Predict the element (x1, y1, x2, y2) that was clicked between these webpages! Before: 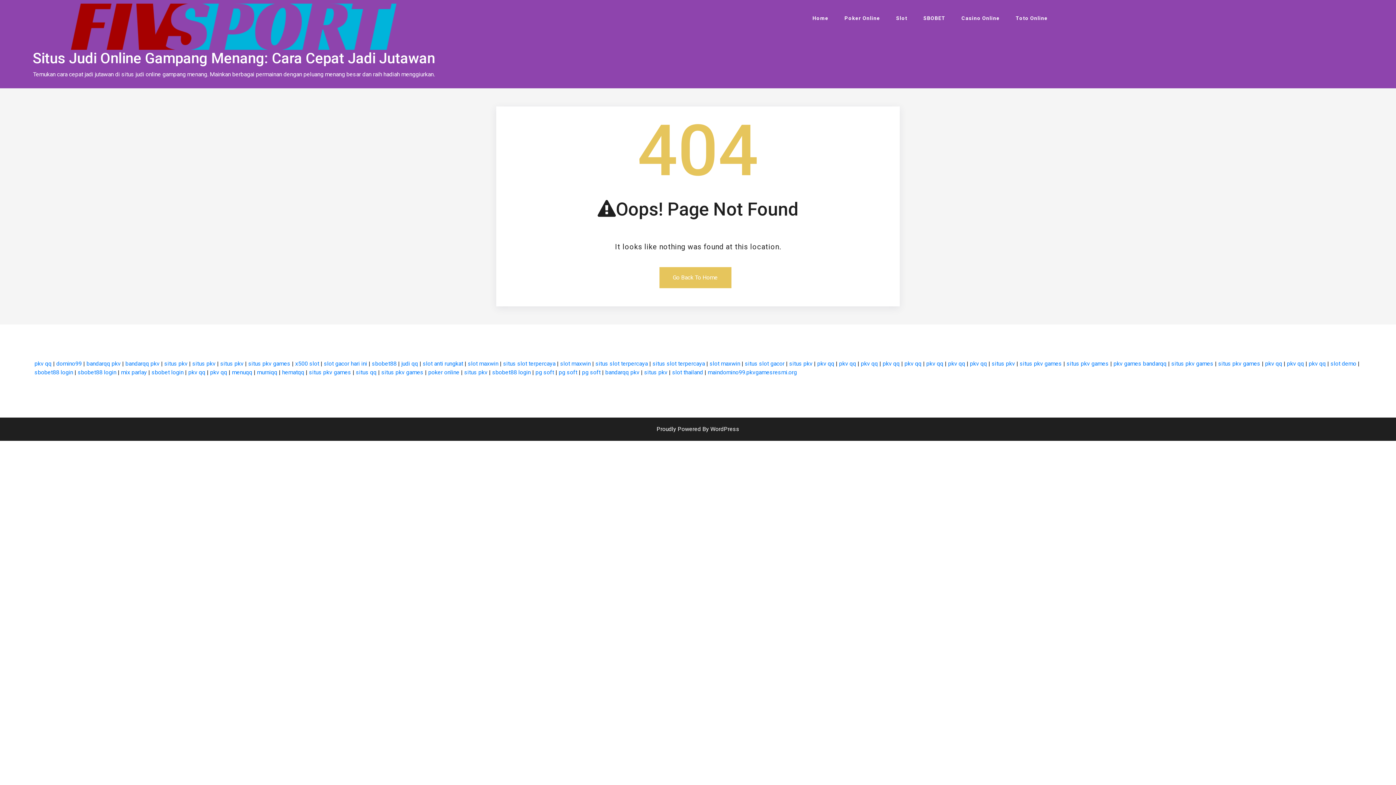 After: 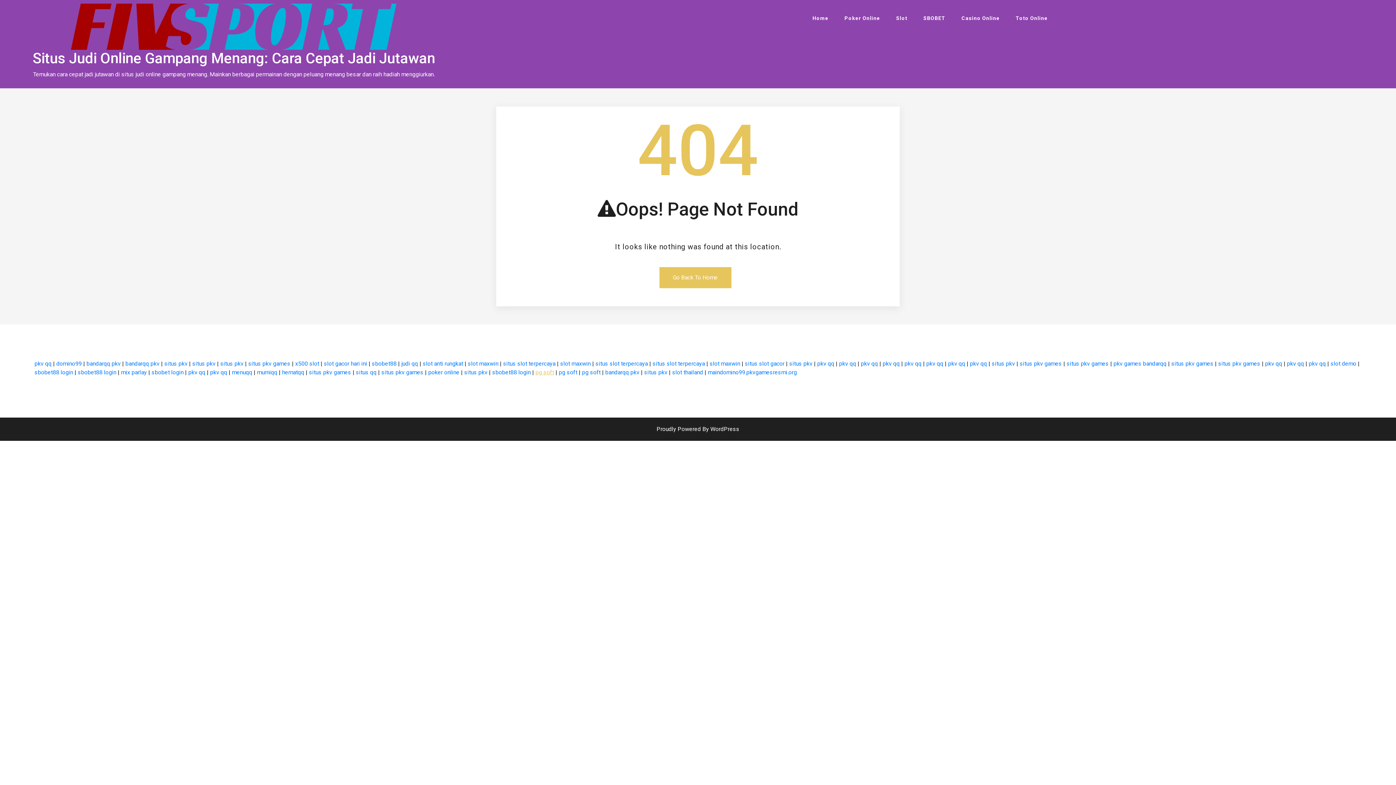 Action: bbox: (535, 369, 554, 376) label: pg soft